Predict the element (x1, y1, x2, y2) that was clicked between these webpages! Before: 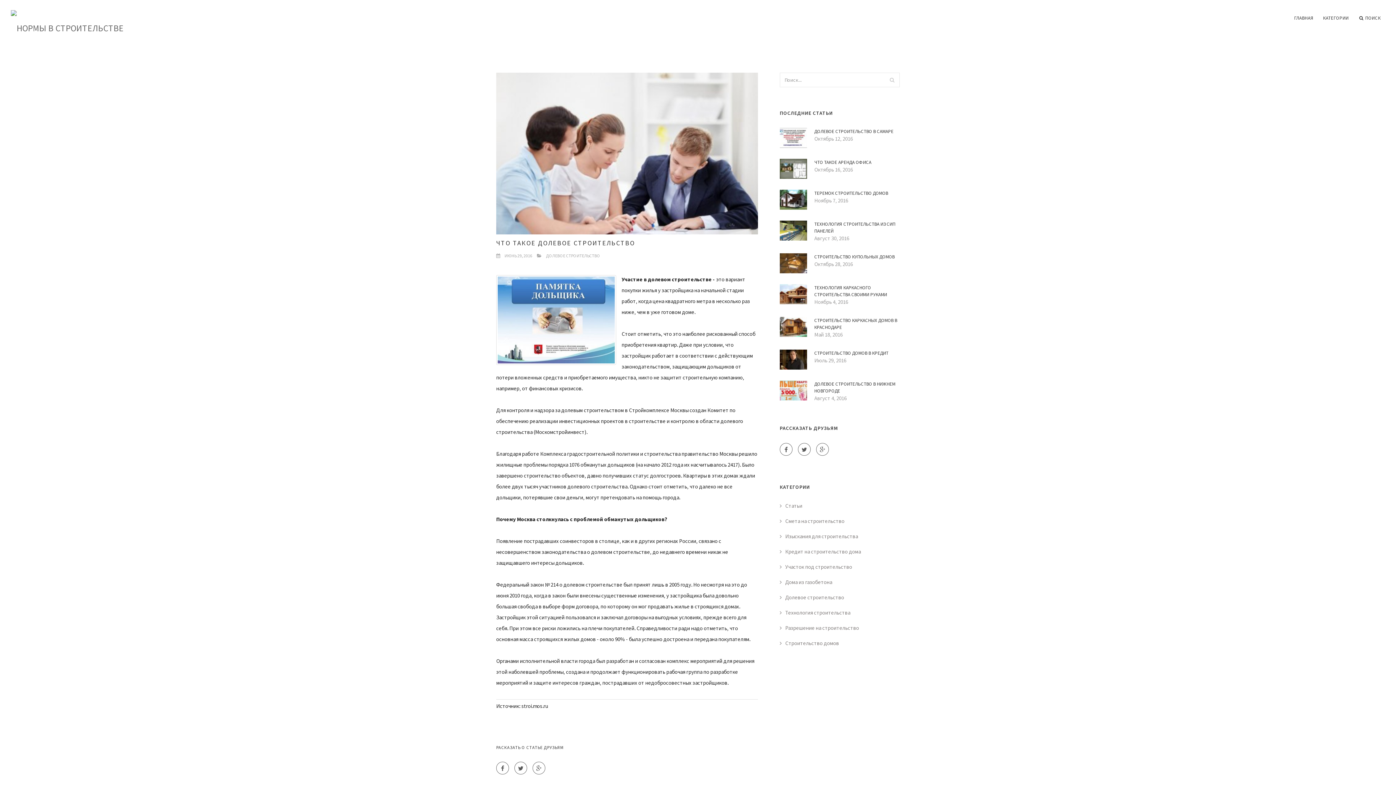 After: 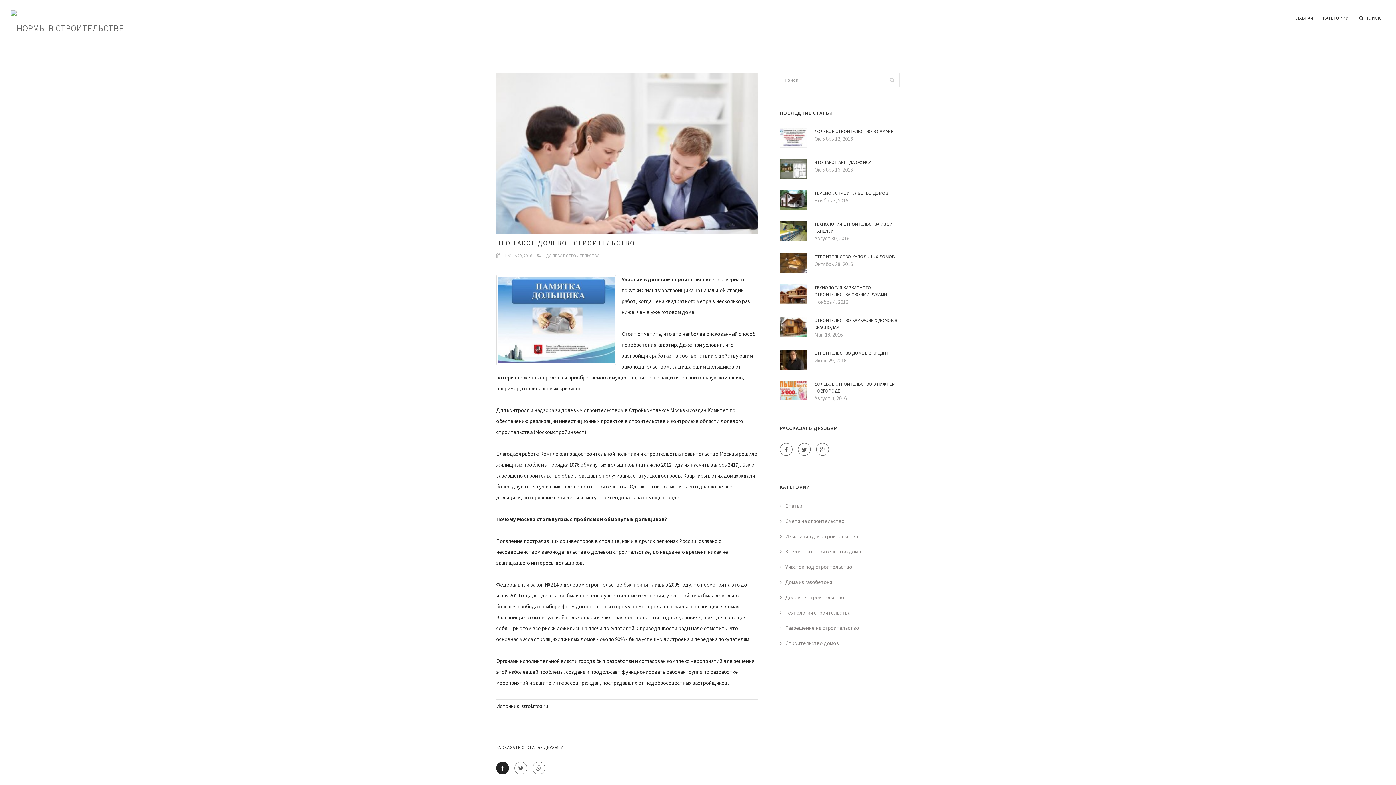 Action: bbox: (496, 762, 509, 774)